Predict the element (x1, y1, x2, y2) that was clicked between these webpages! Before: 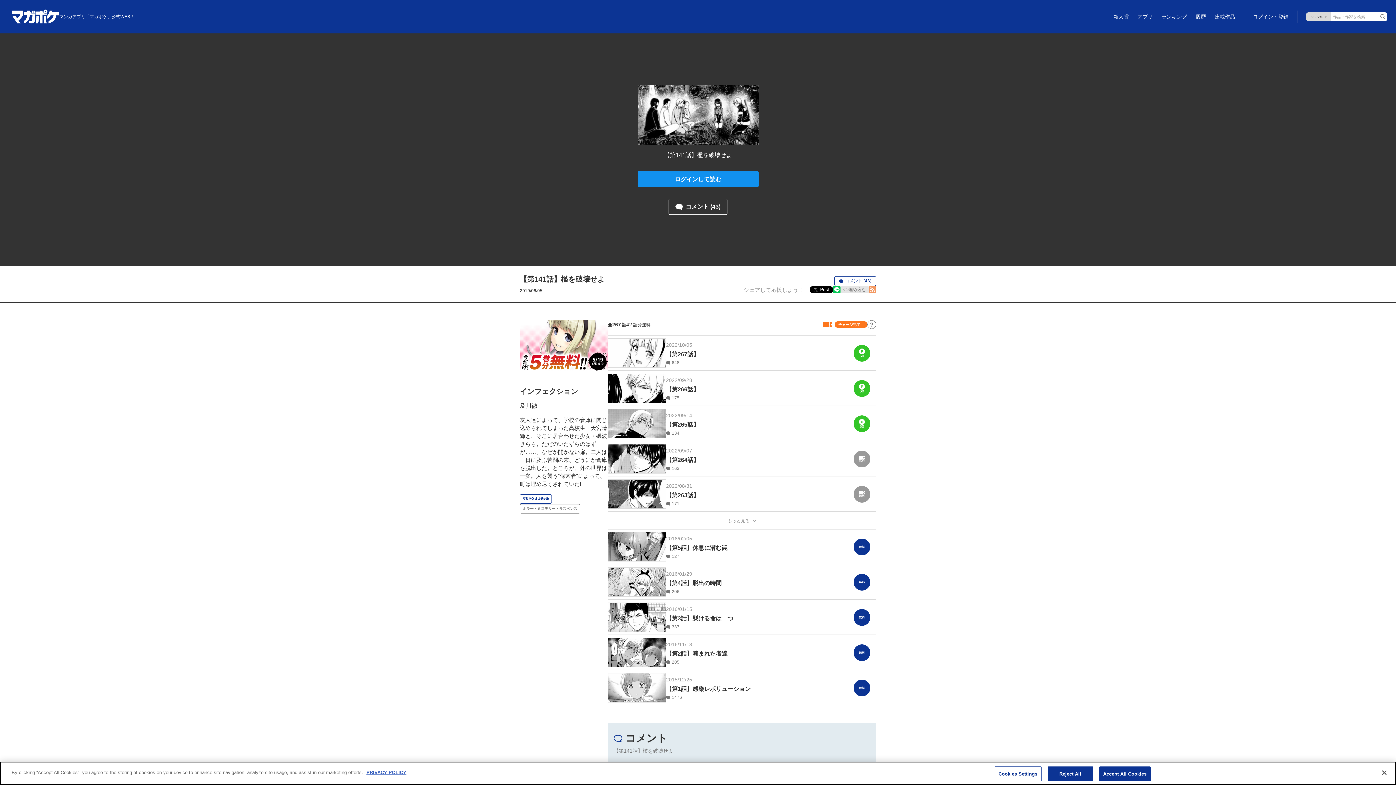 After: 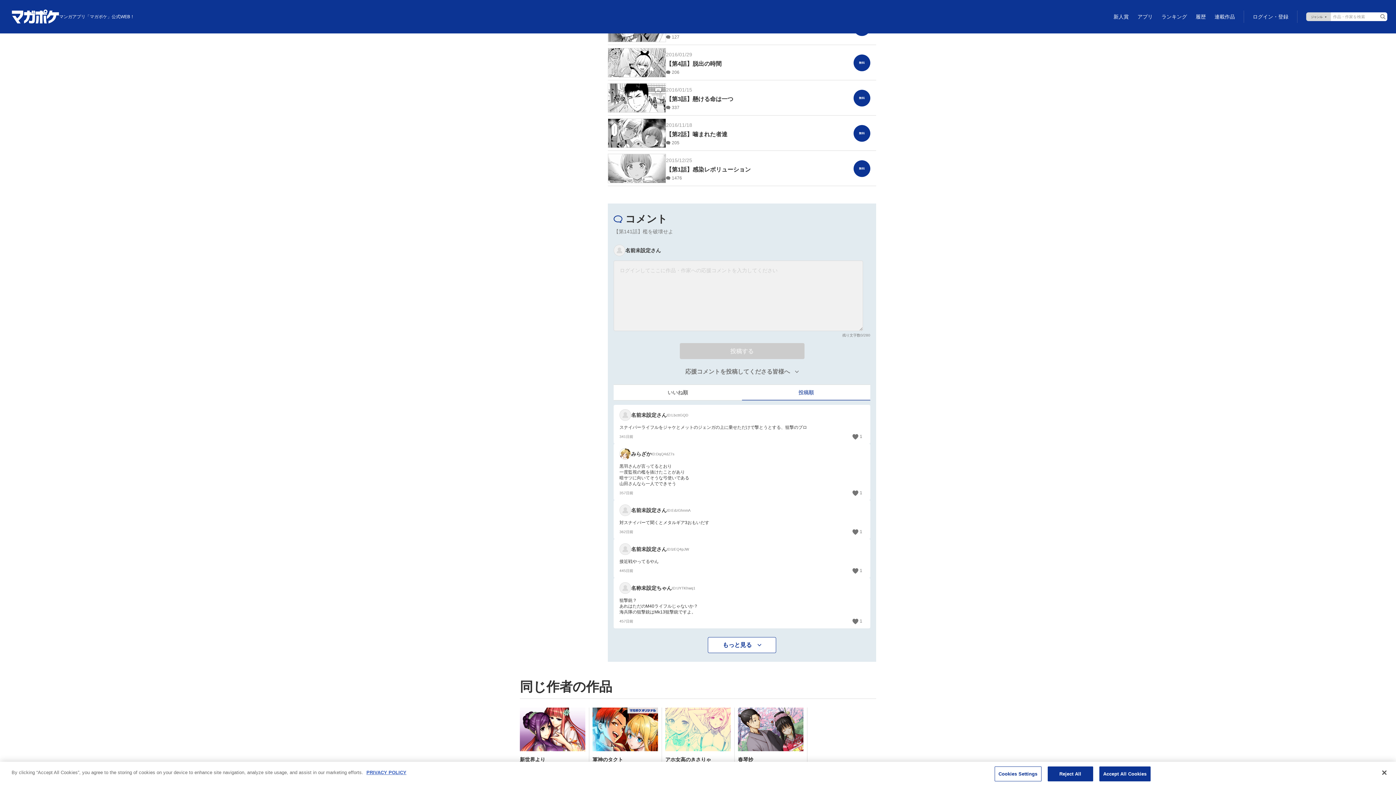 Action: label: 投稿順 bbox: (742, 540, 870, 555)